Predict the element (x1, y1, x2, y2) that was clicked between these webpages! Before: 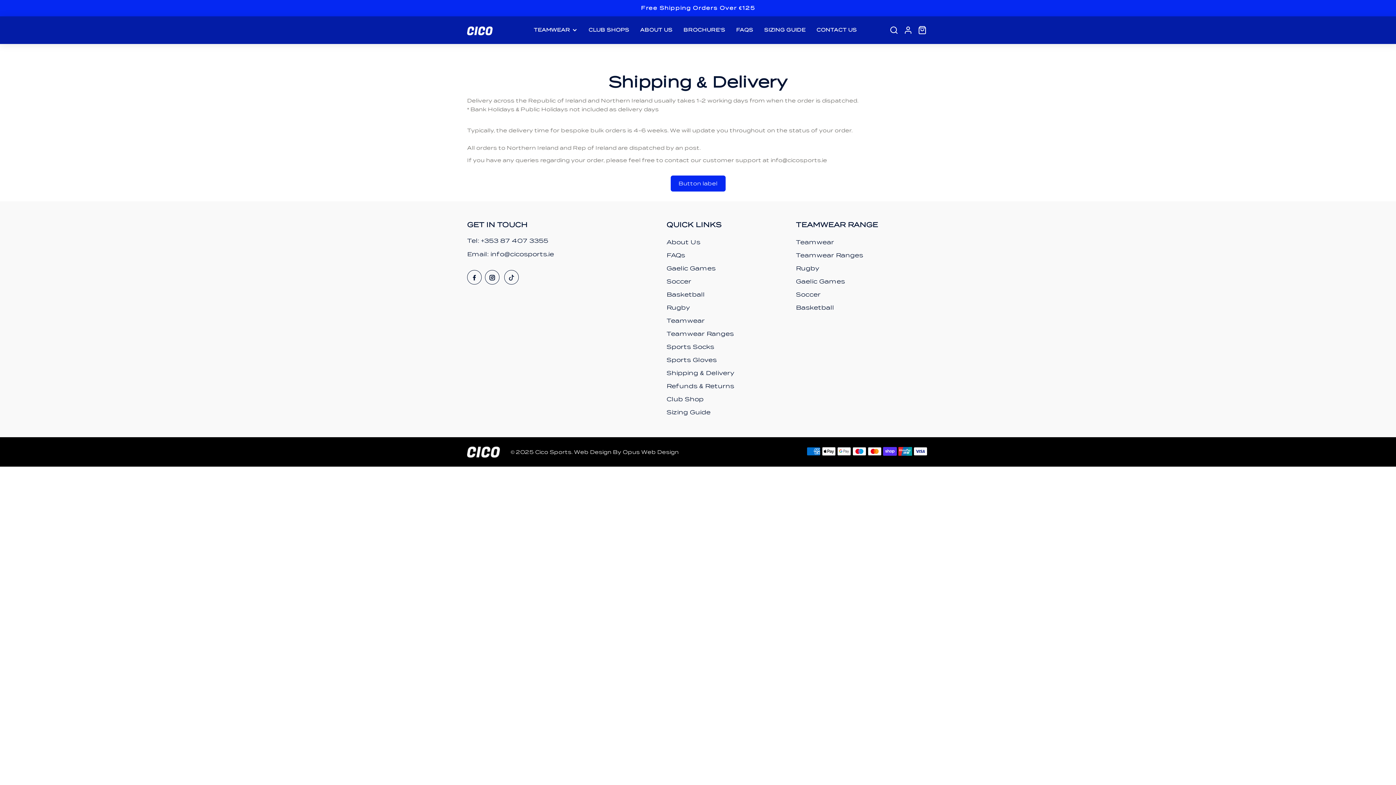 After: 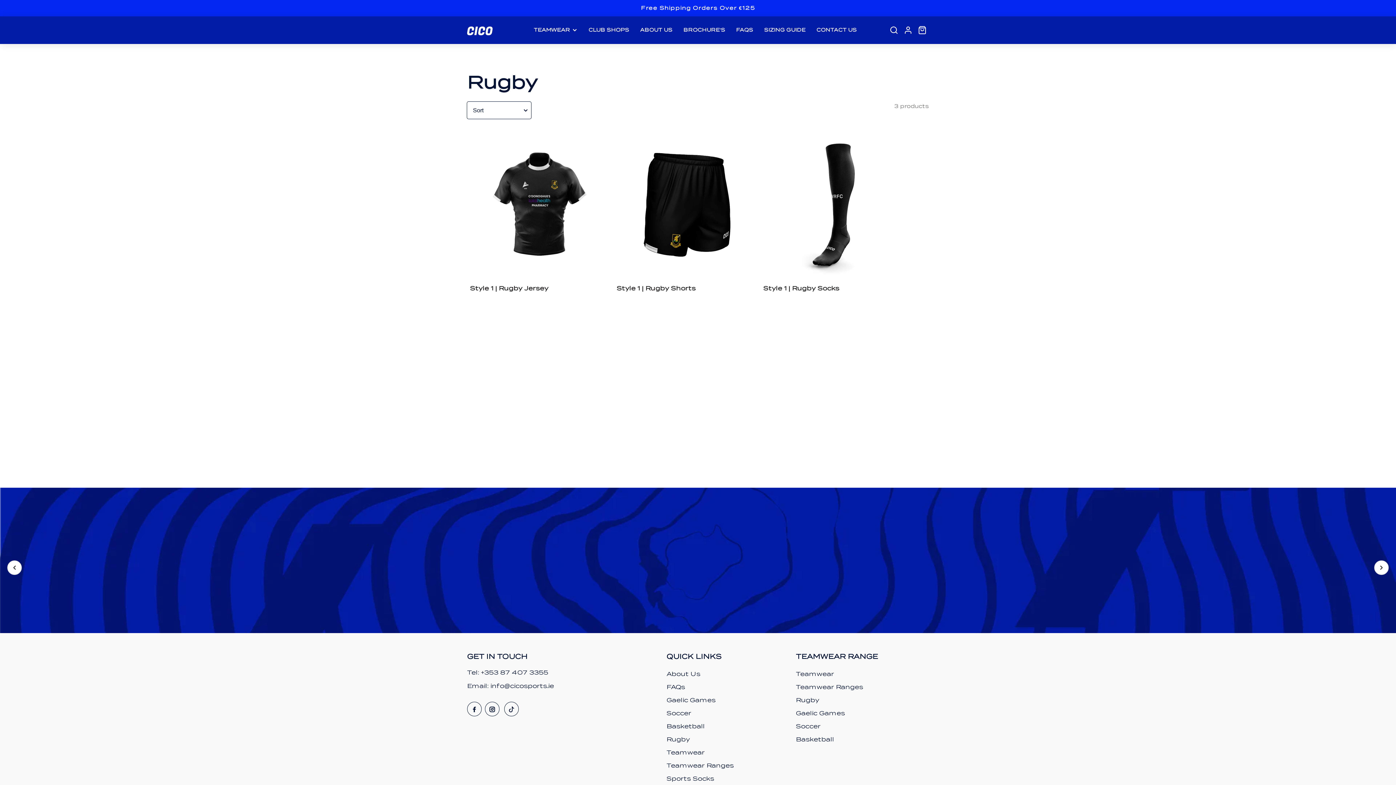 Action: bbox: (666, 304, 690, 311) label: Rugby